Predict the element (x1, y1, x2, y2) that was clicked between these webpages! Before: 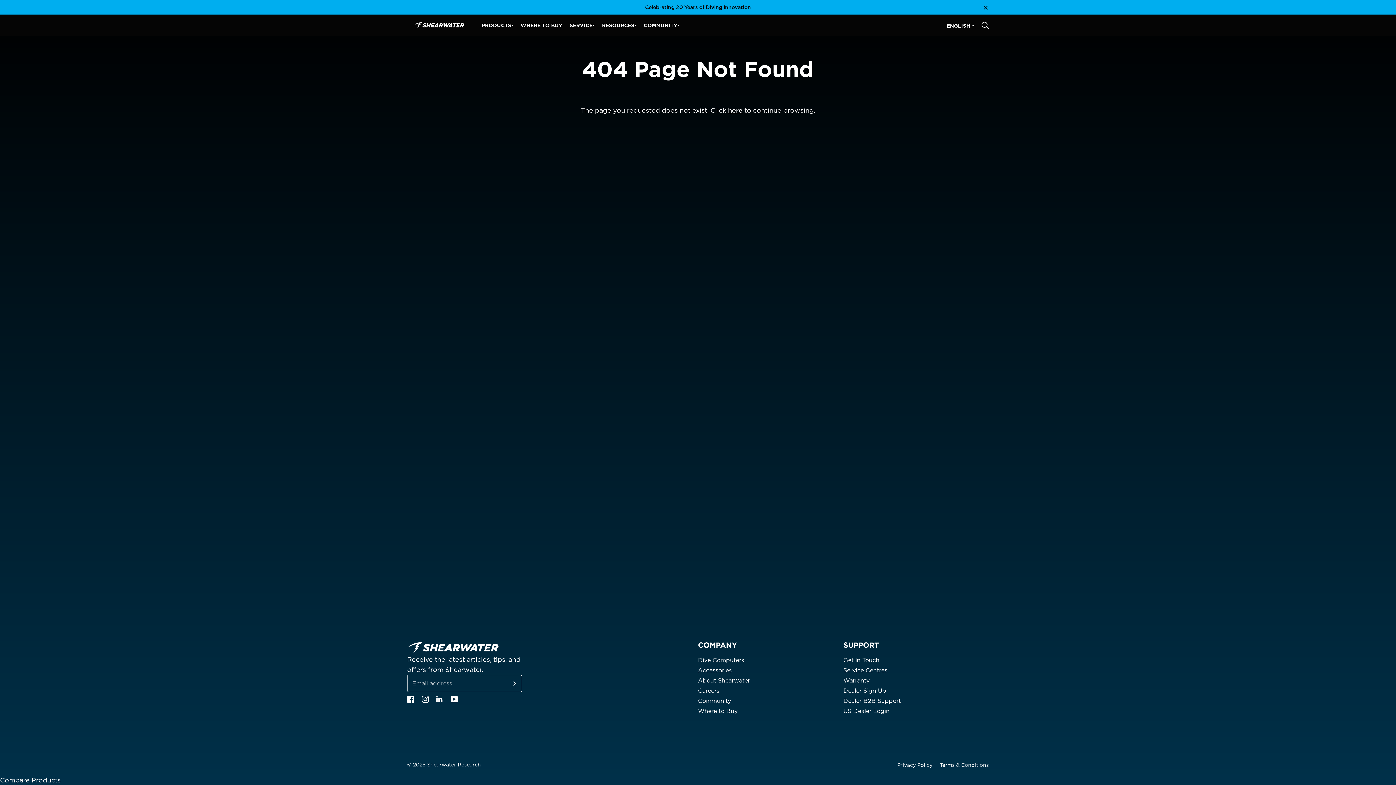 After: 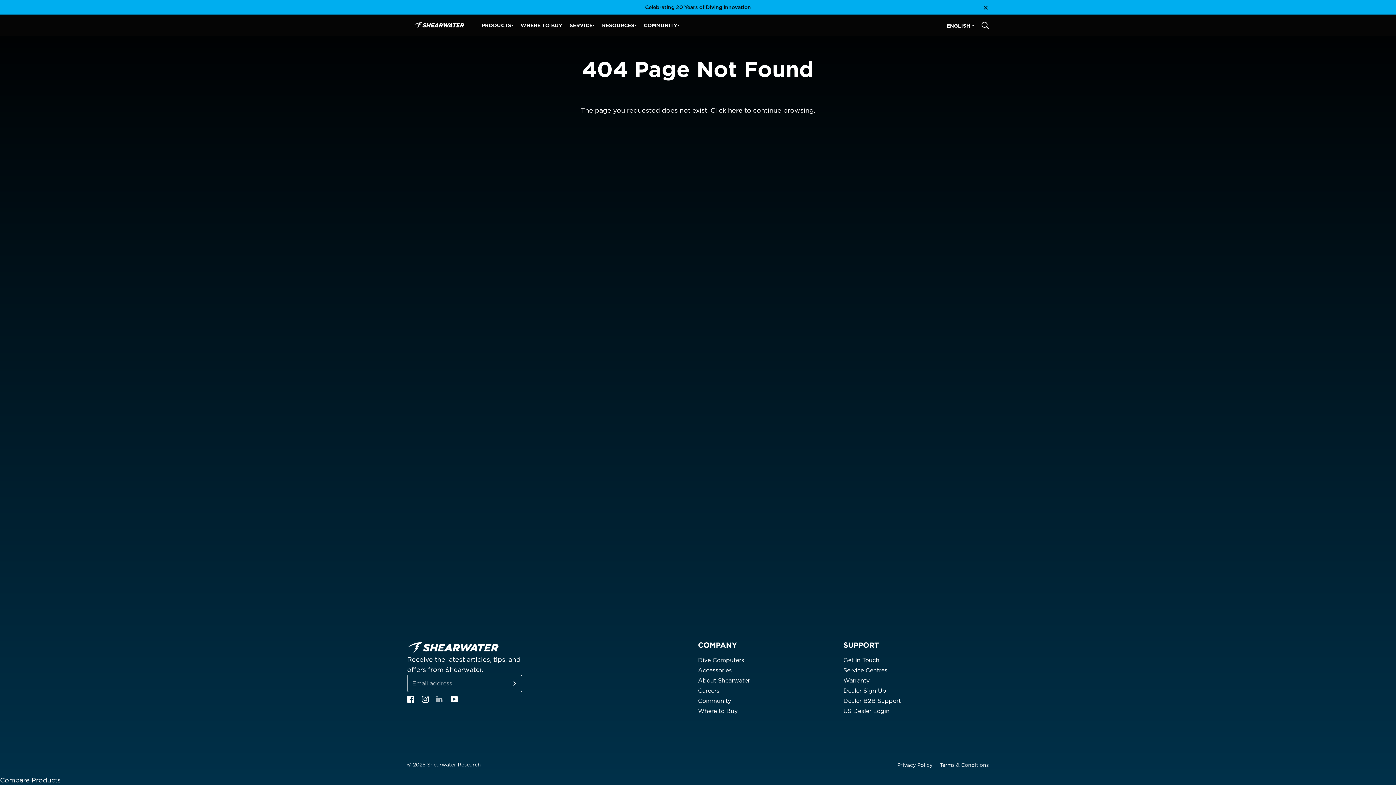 Action: bbox: (436, 696, 443, 705) label: Linkedin